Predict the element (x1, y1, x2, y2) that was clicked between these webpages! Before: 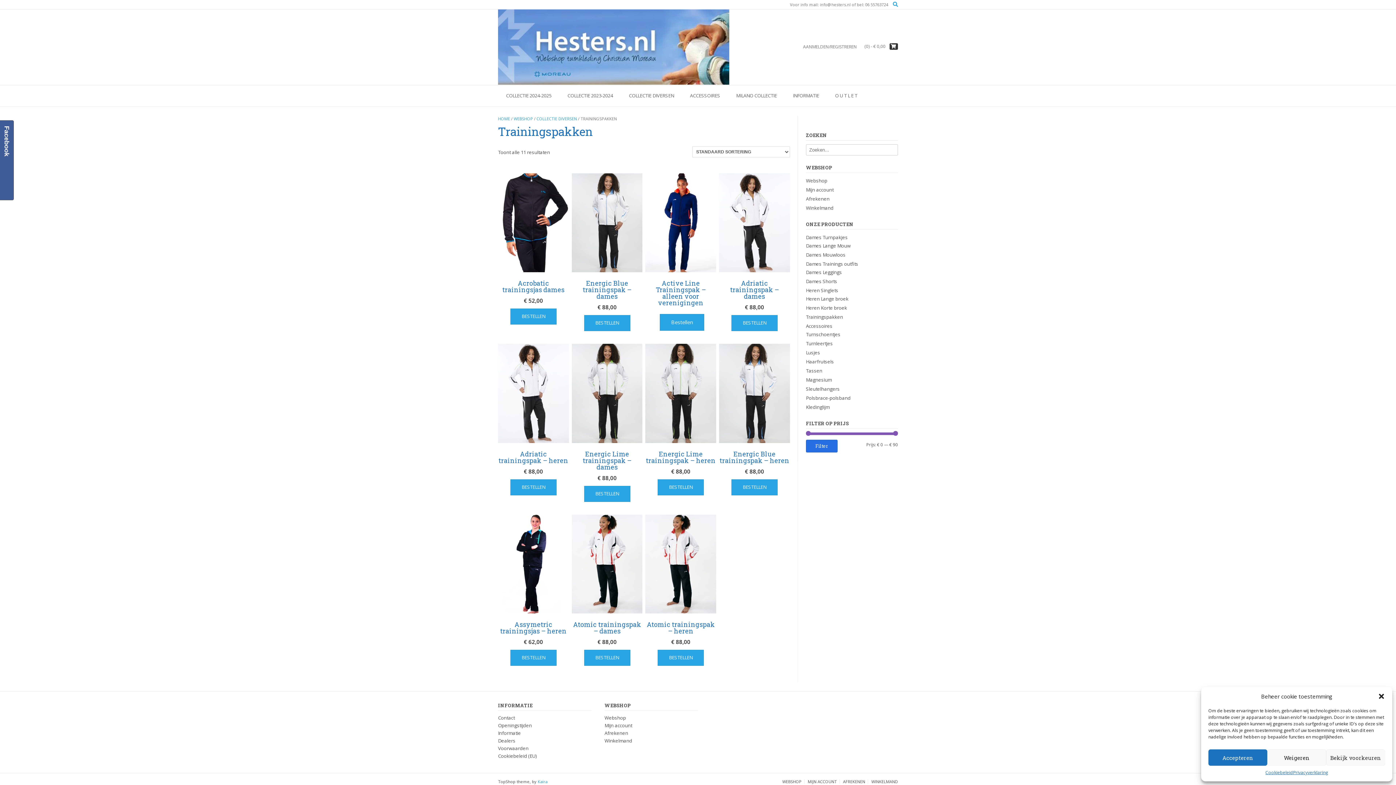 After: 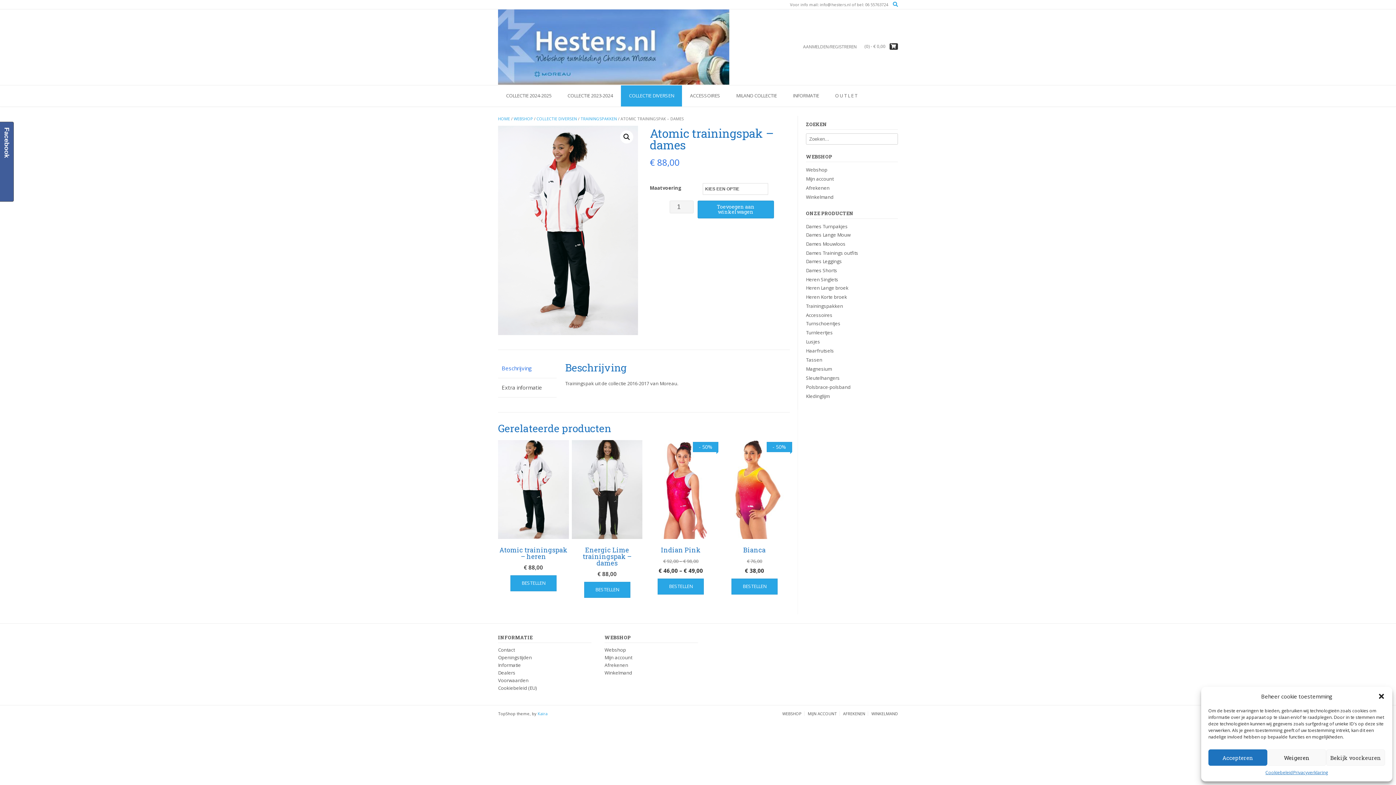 Action: bbox: (571, 514, 642, 647) label: Atomic trainingspak – dames
€ 88,00